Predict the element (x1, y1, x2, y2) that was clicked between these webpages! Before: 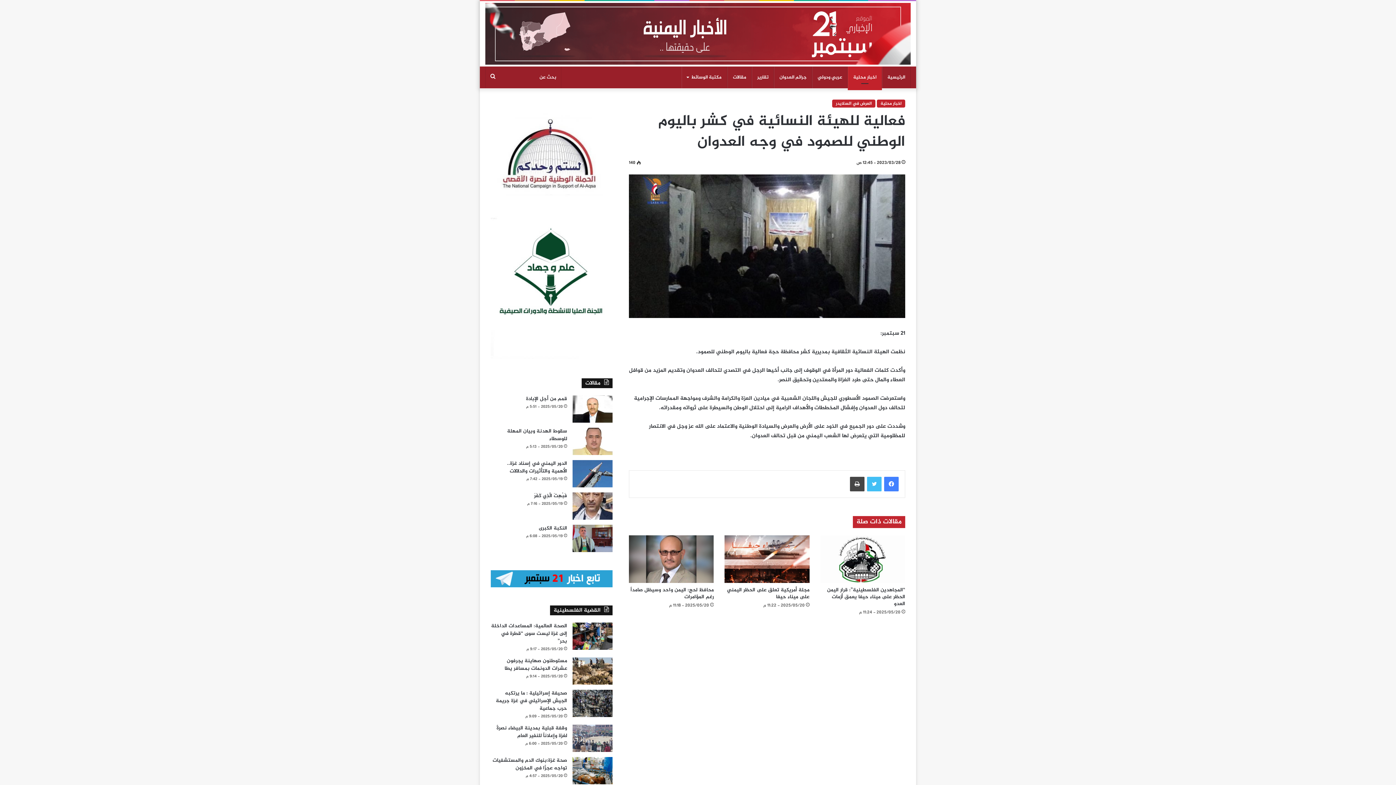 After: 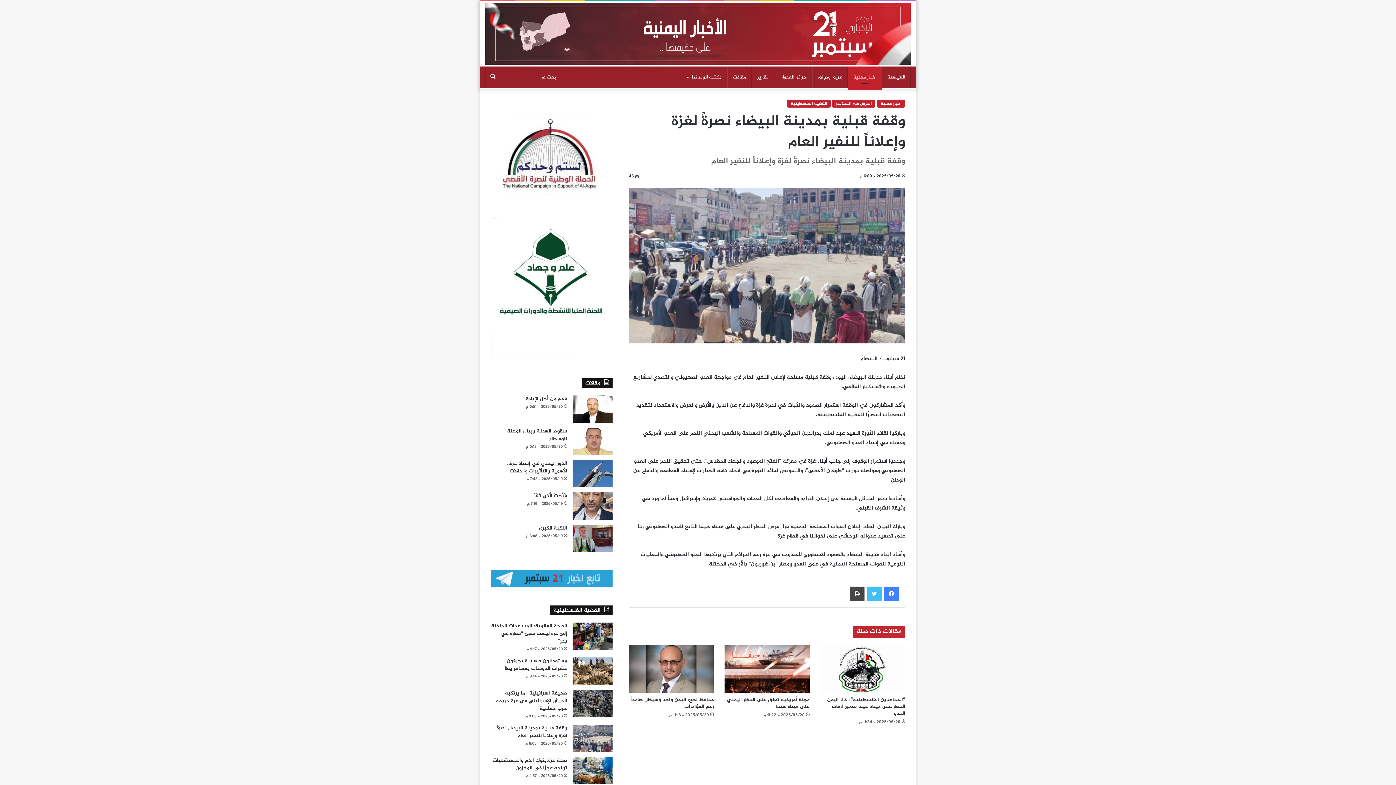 Action: bbox: (496, 724, 567, 740) label: وقفة قبلية بمدينة البيضاء نصرةً لغزة وإعلاناً للنفير العام